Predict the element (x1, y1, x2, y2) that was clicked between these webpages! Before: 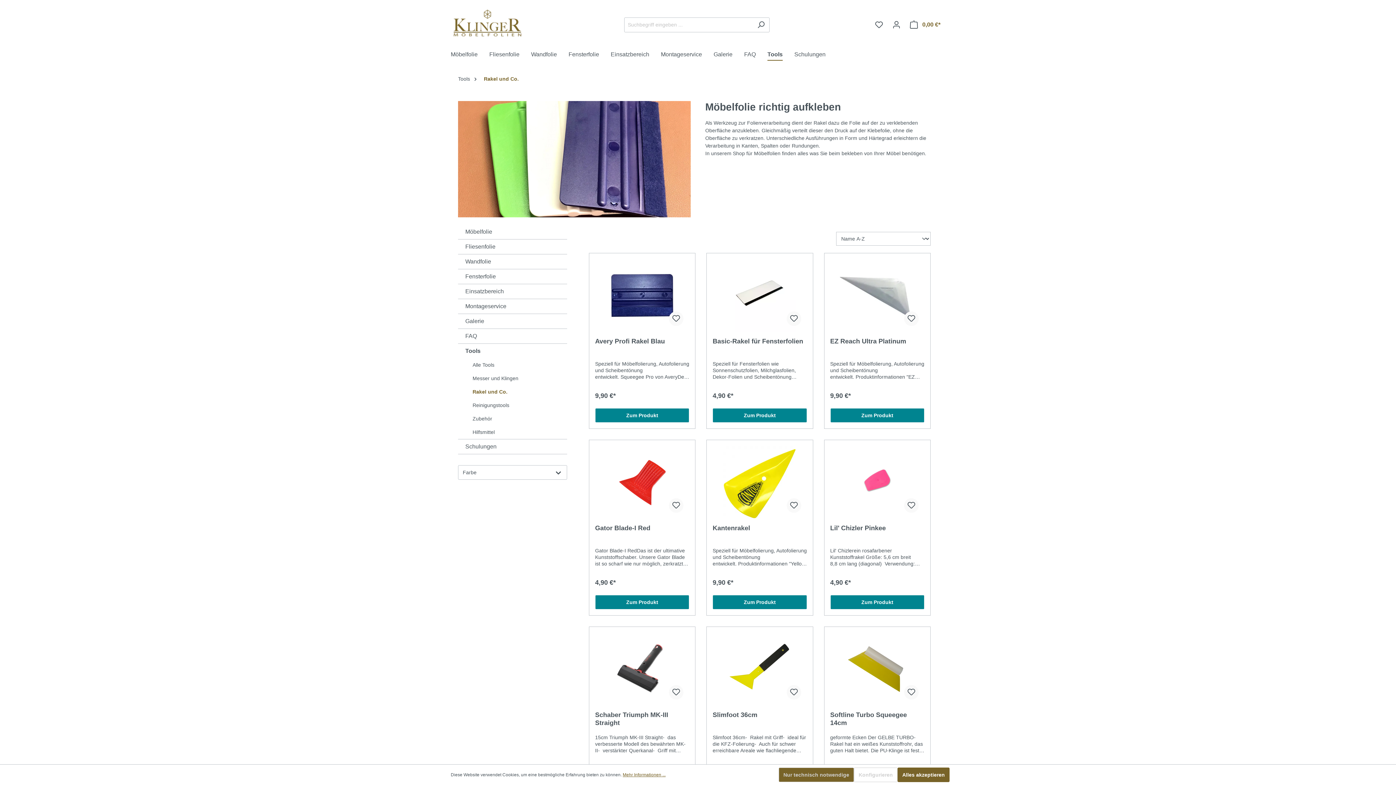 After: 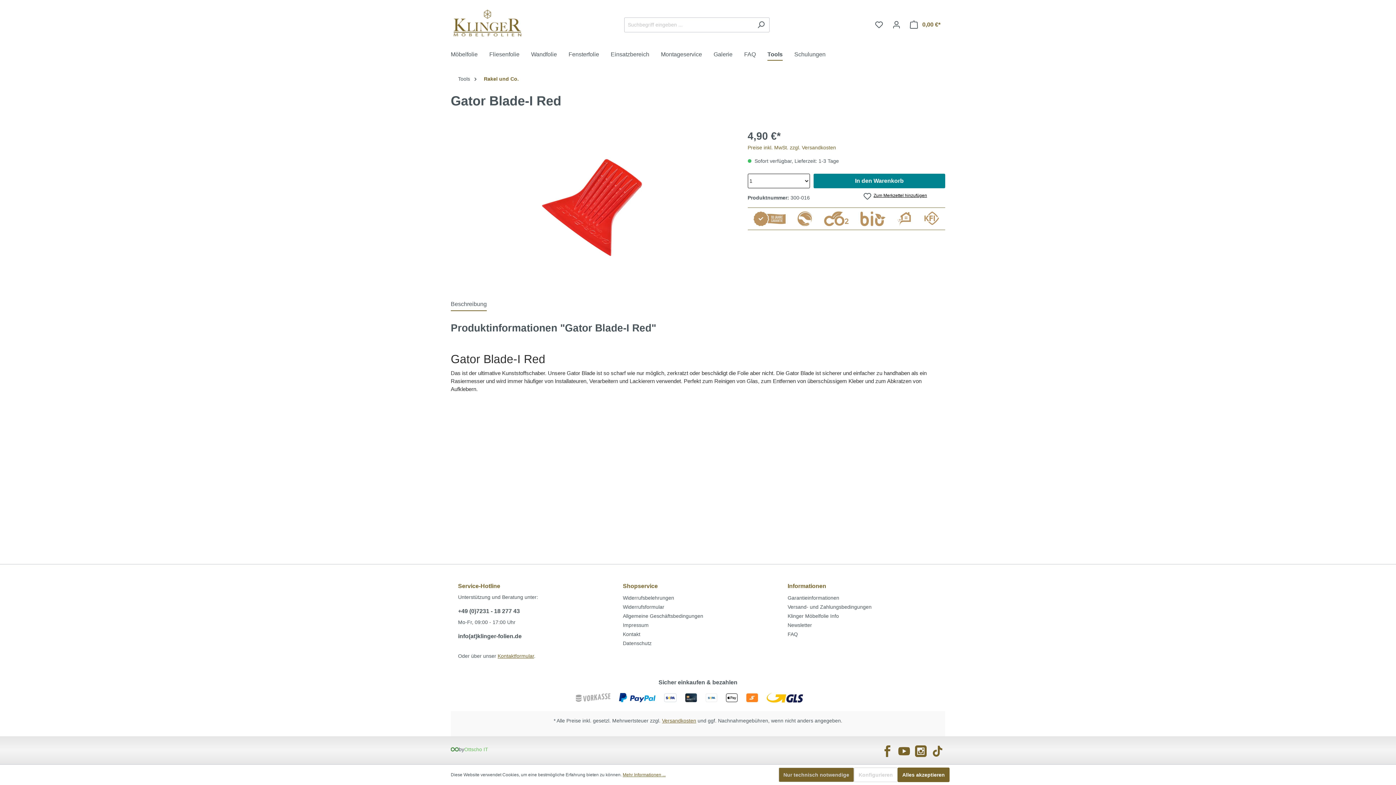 Action: label: Zum Produkt bbox: (595, 595, 689, 609)